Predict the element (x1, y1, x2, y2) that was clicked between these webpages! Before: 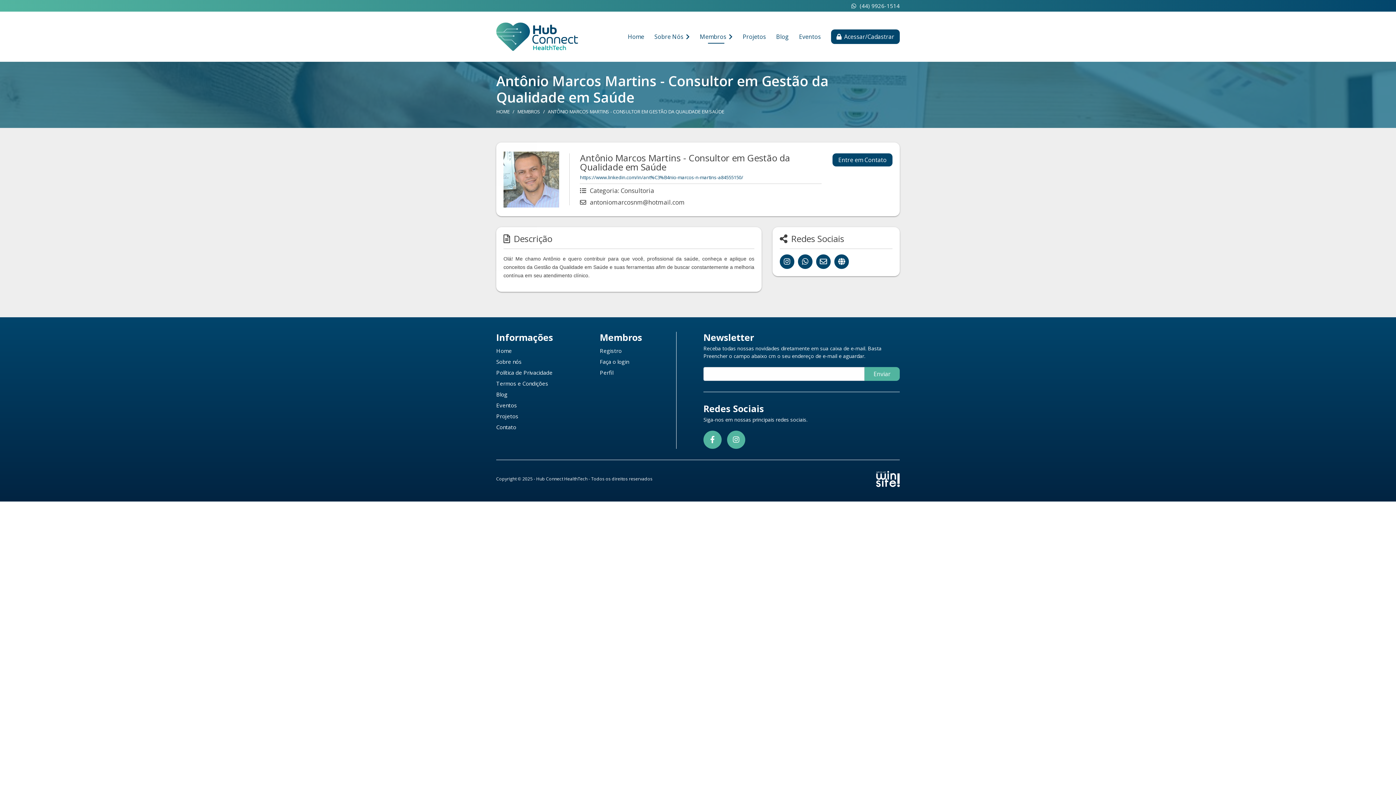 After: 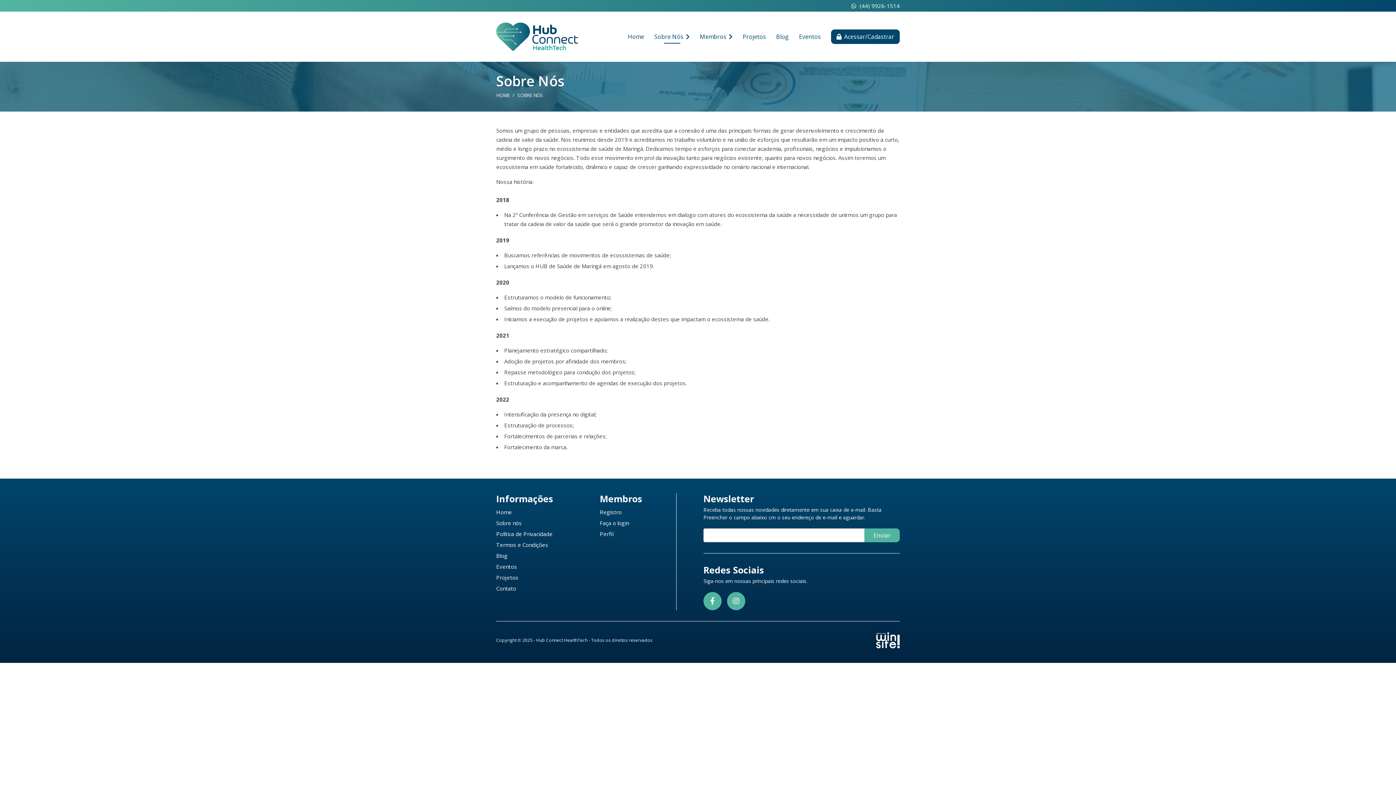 Action: bbox: (654, 33, 689, 39) label: Sobre Nós